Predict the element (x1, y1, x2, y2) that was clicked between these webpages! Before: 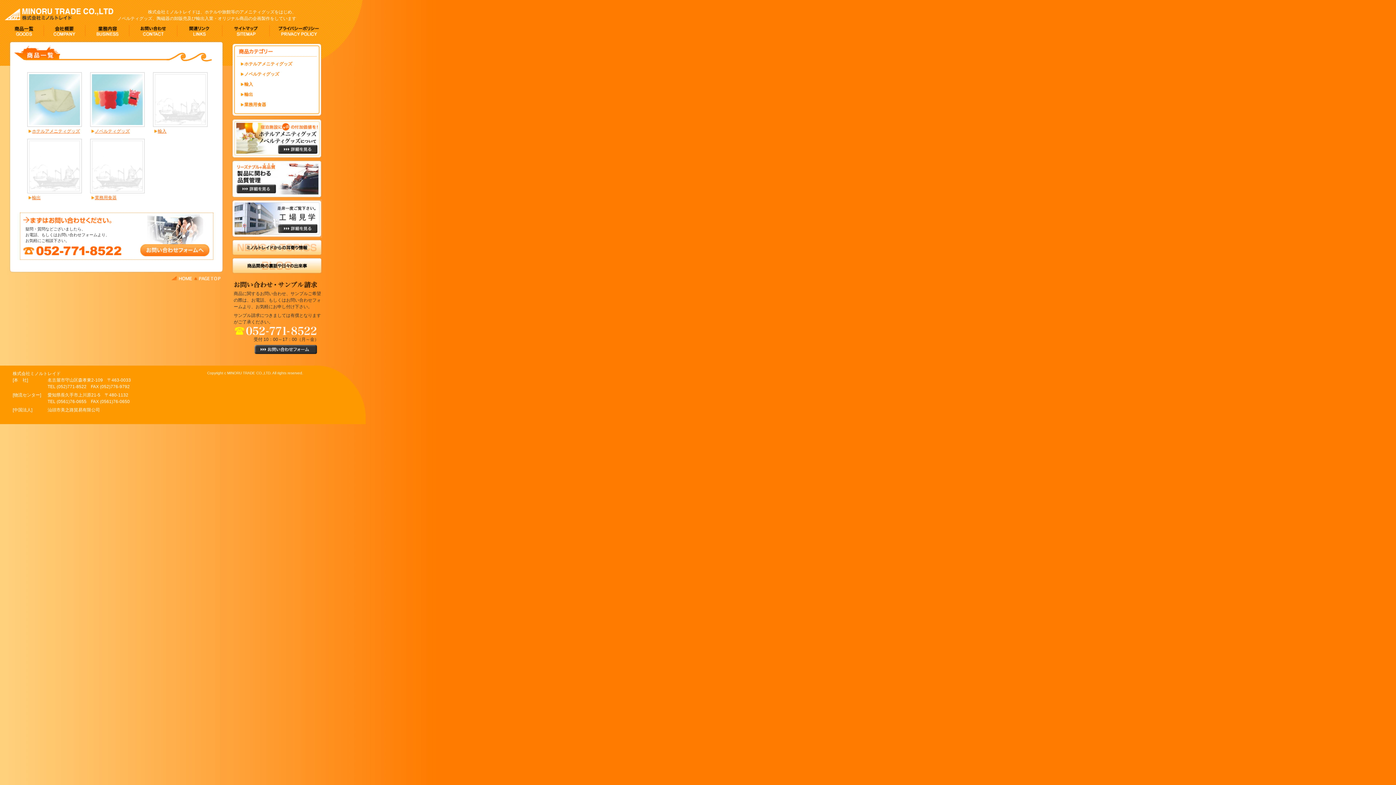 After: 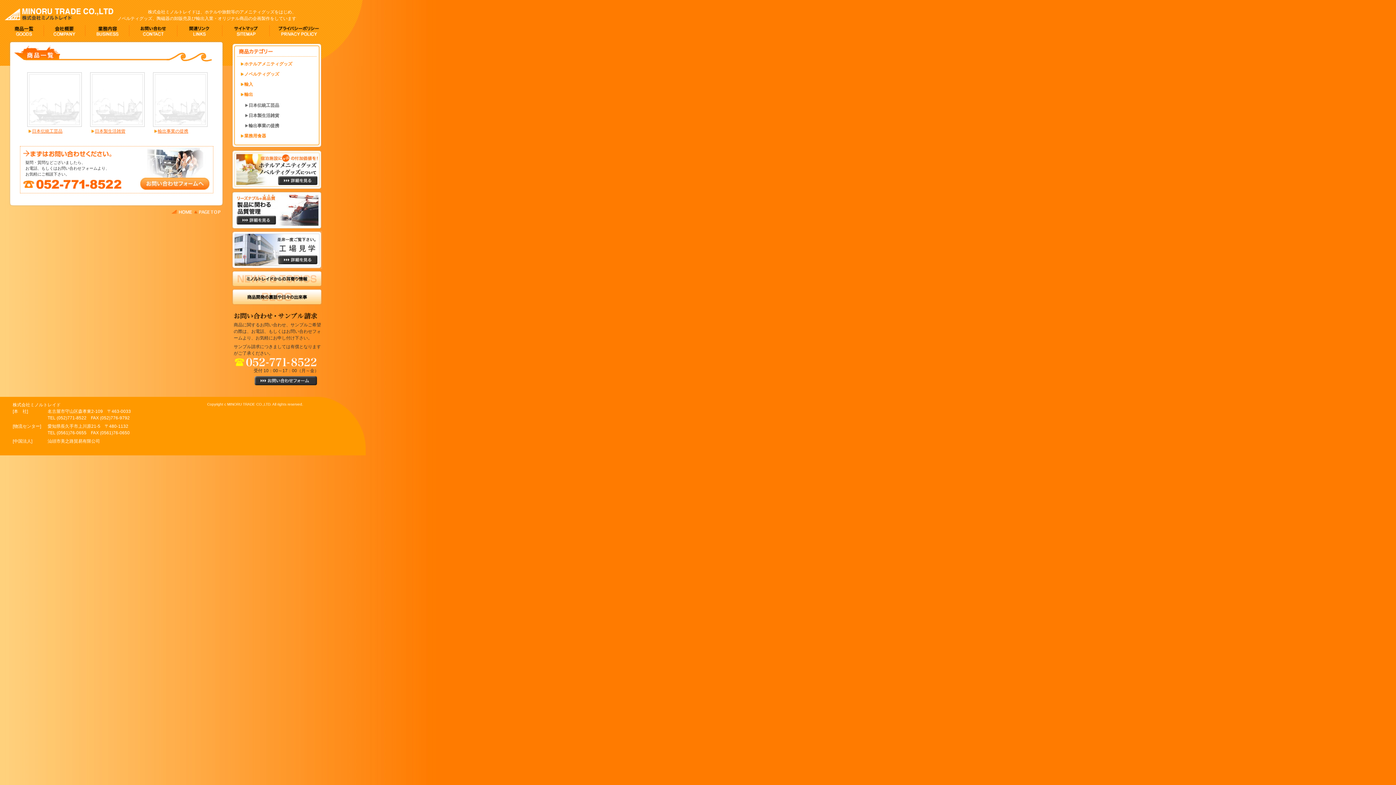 Action: bbox: (28, 195, 40, 200) label: 輸出